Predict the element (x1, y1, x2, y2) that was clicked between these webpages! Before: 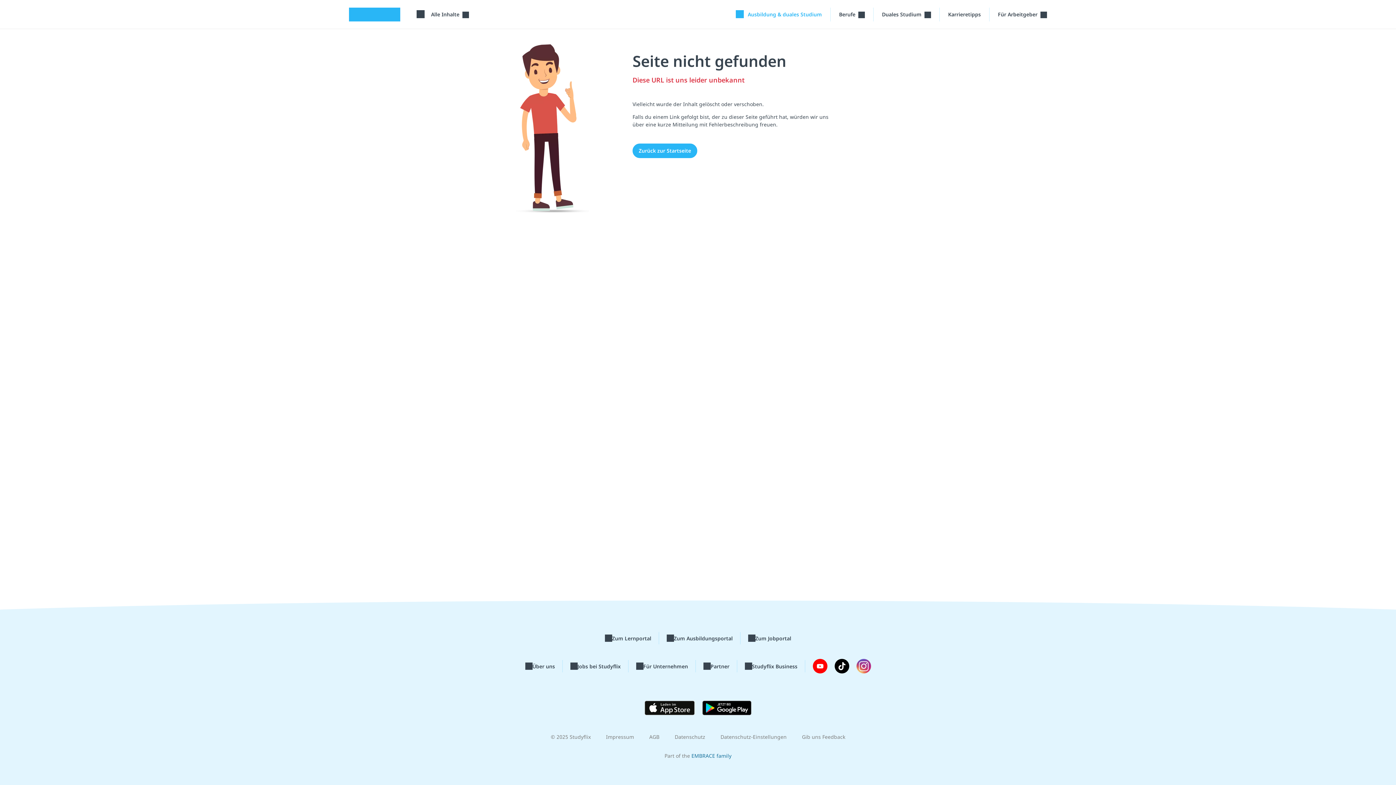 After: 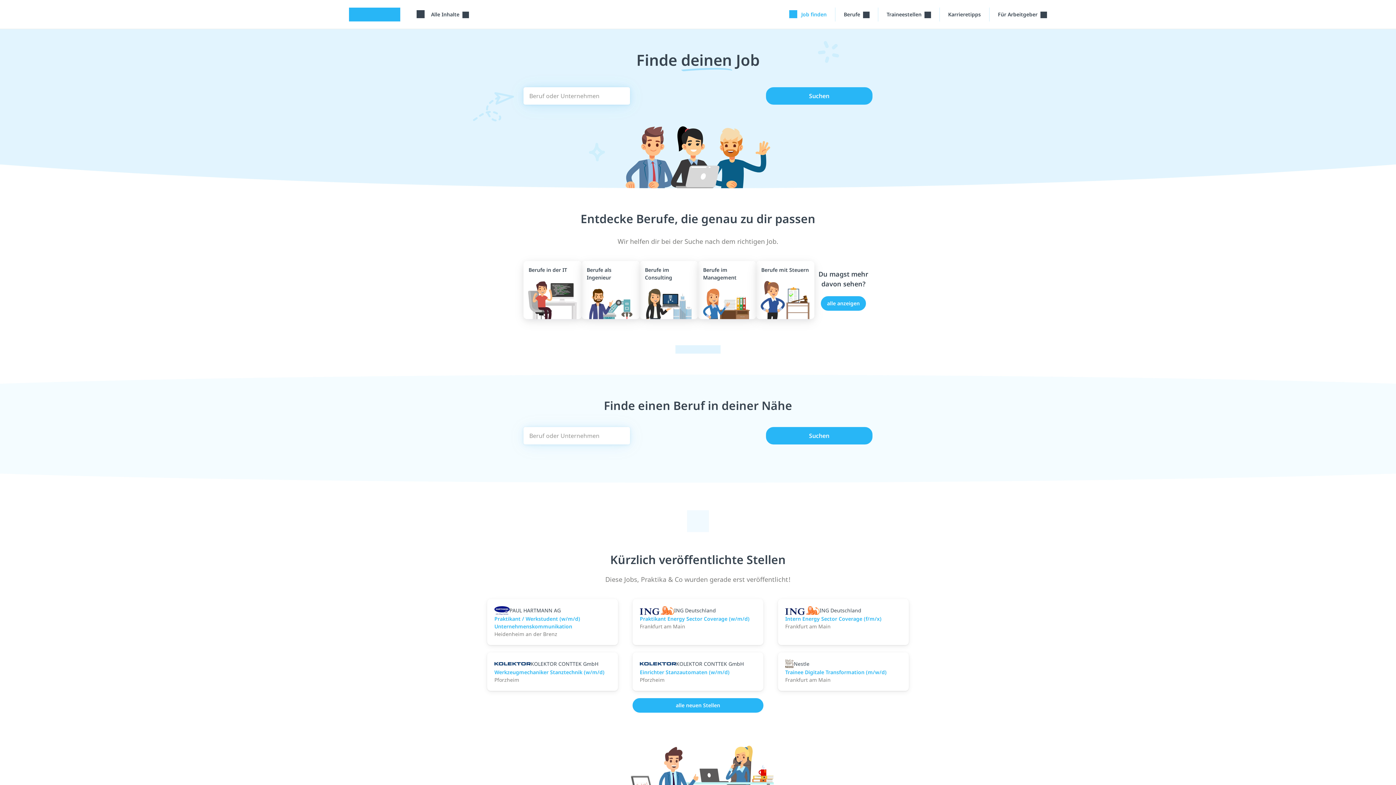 Action: bbox: (748, 634, 791, 642) label: Zum Jobportal